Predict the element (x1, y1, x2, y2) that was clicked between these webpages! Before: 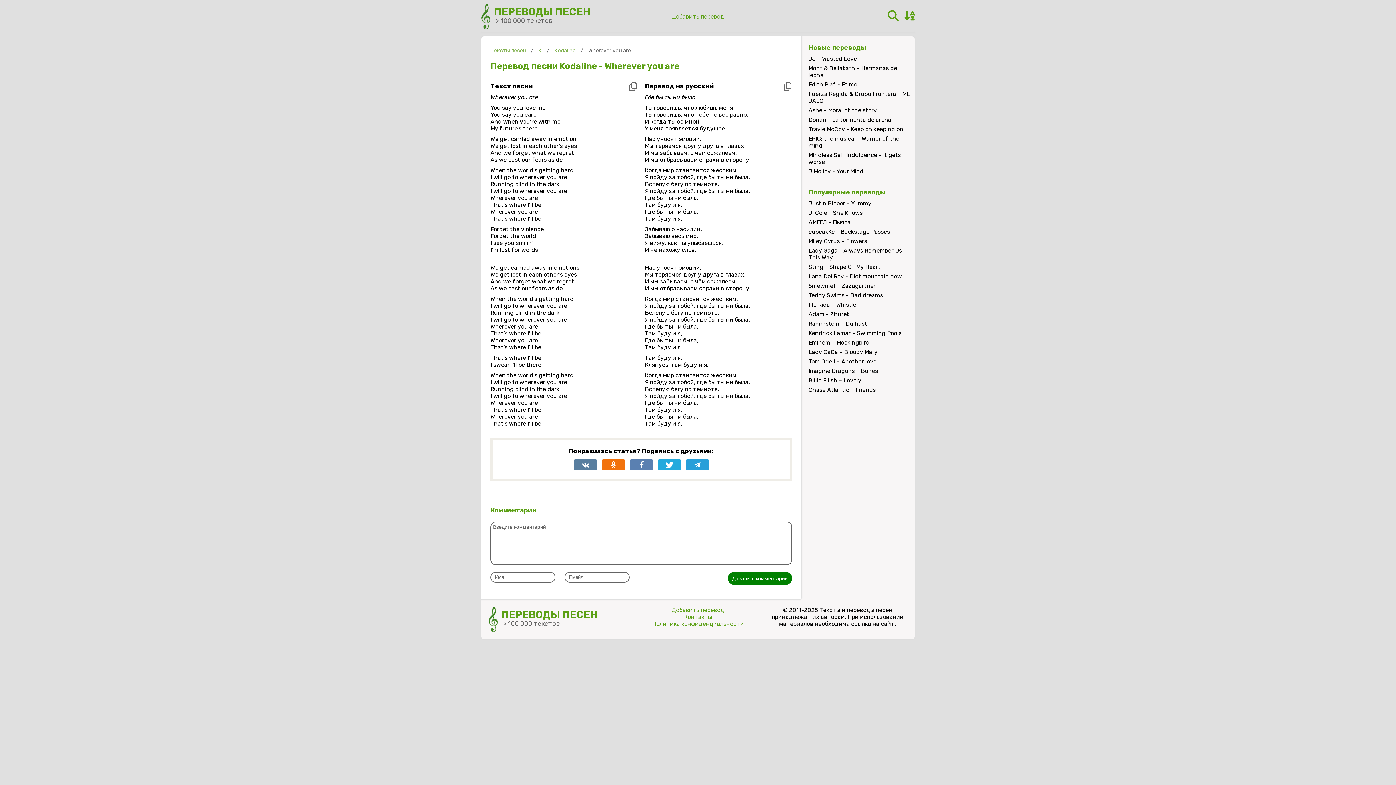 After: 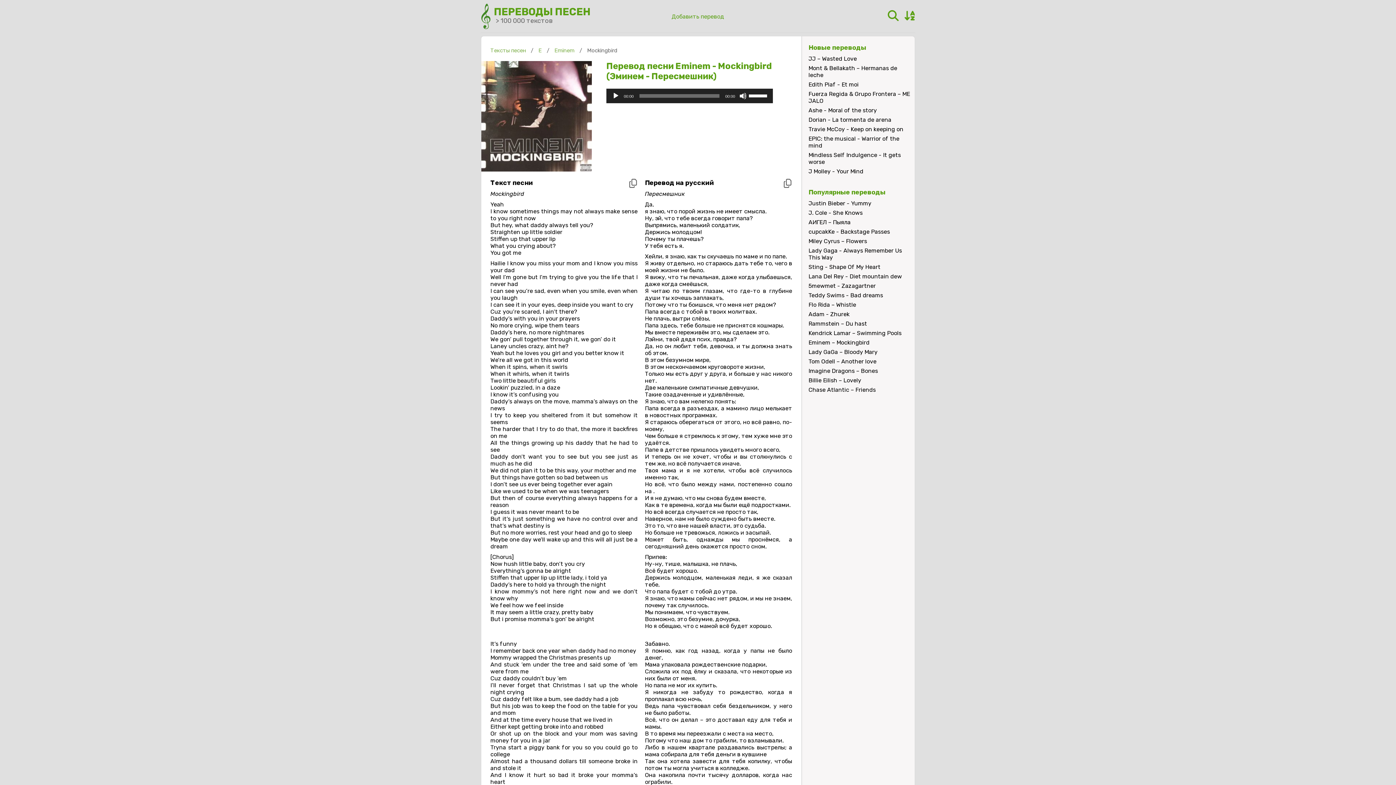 Action: label: Eminem – Mockingbird bbox: (808, 339, 869, 346)